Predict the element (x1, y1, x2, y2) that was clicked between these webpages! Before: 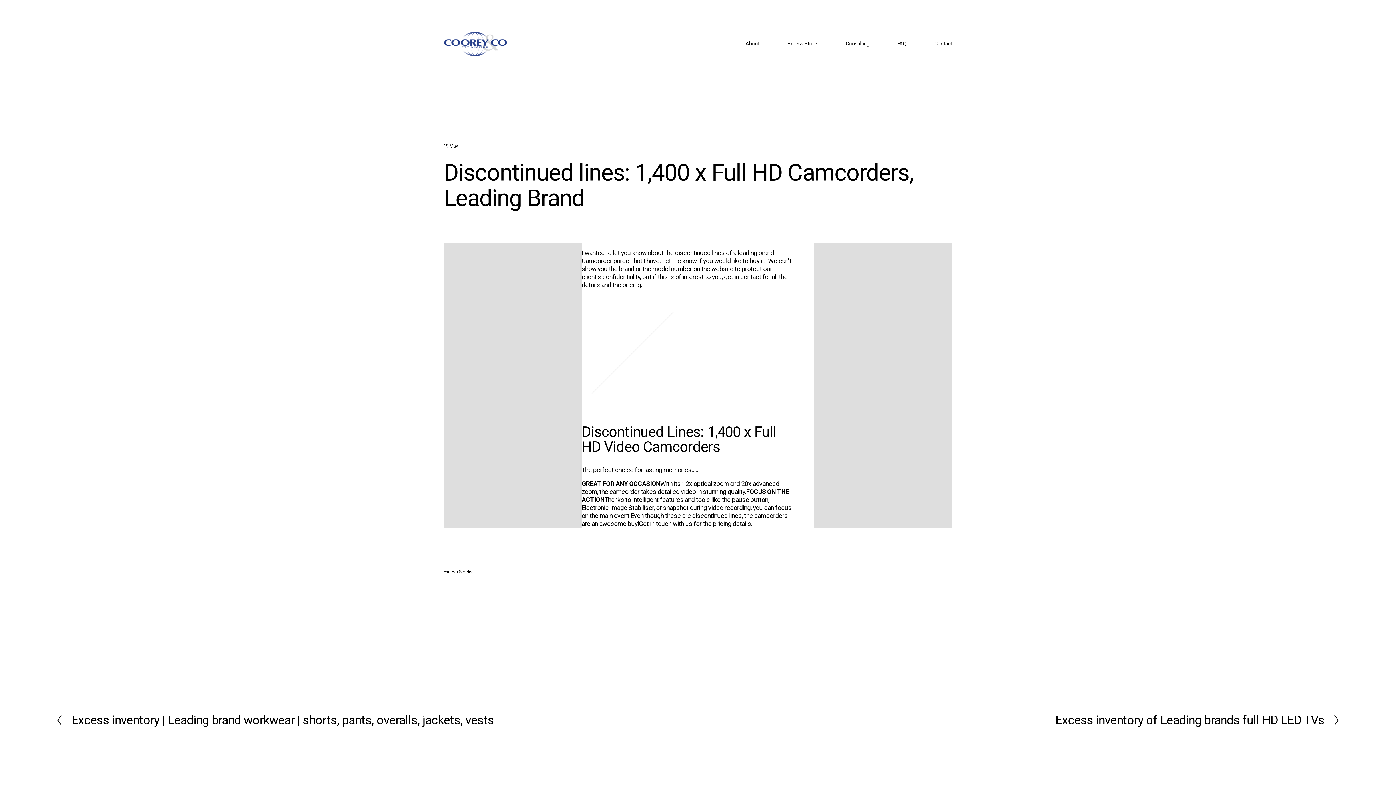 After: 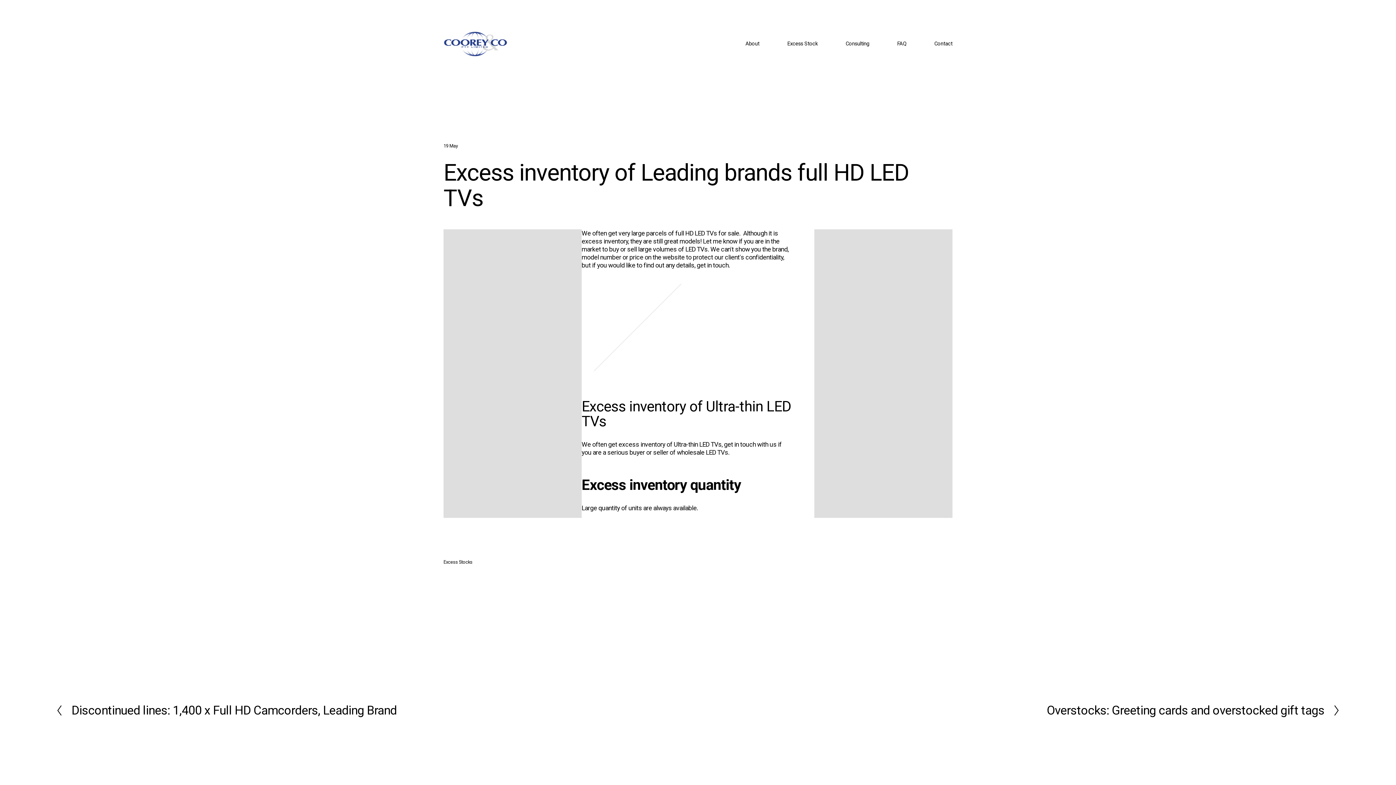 Action: bbox: (1055, 714, 1340, 726) label: Next
Excess inventory of Leading brands full HD LED TVs